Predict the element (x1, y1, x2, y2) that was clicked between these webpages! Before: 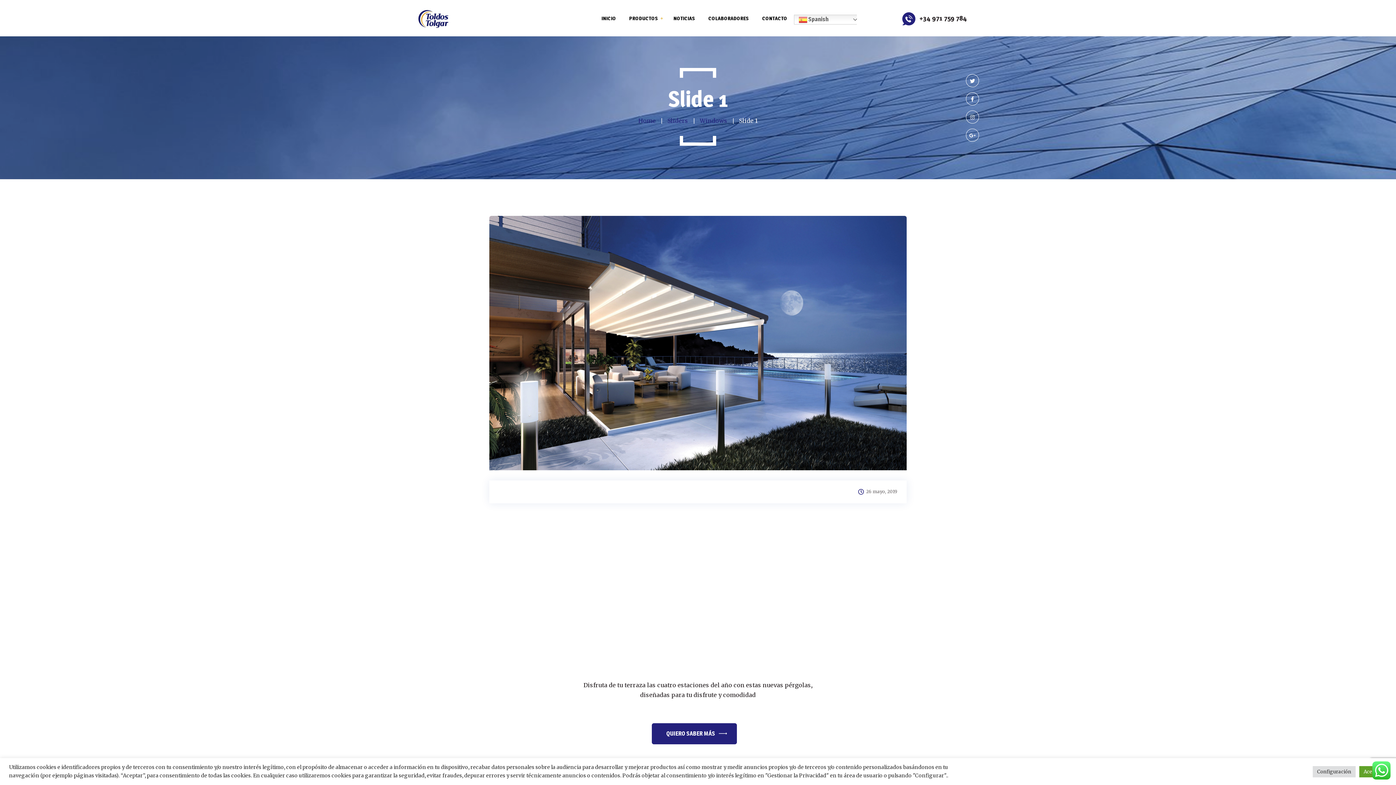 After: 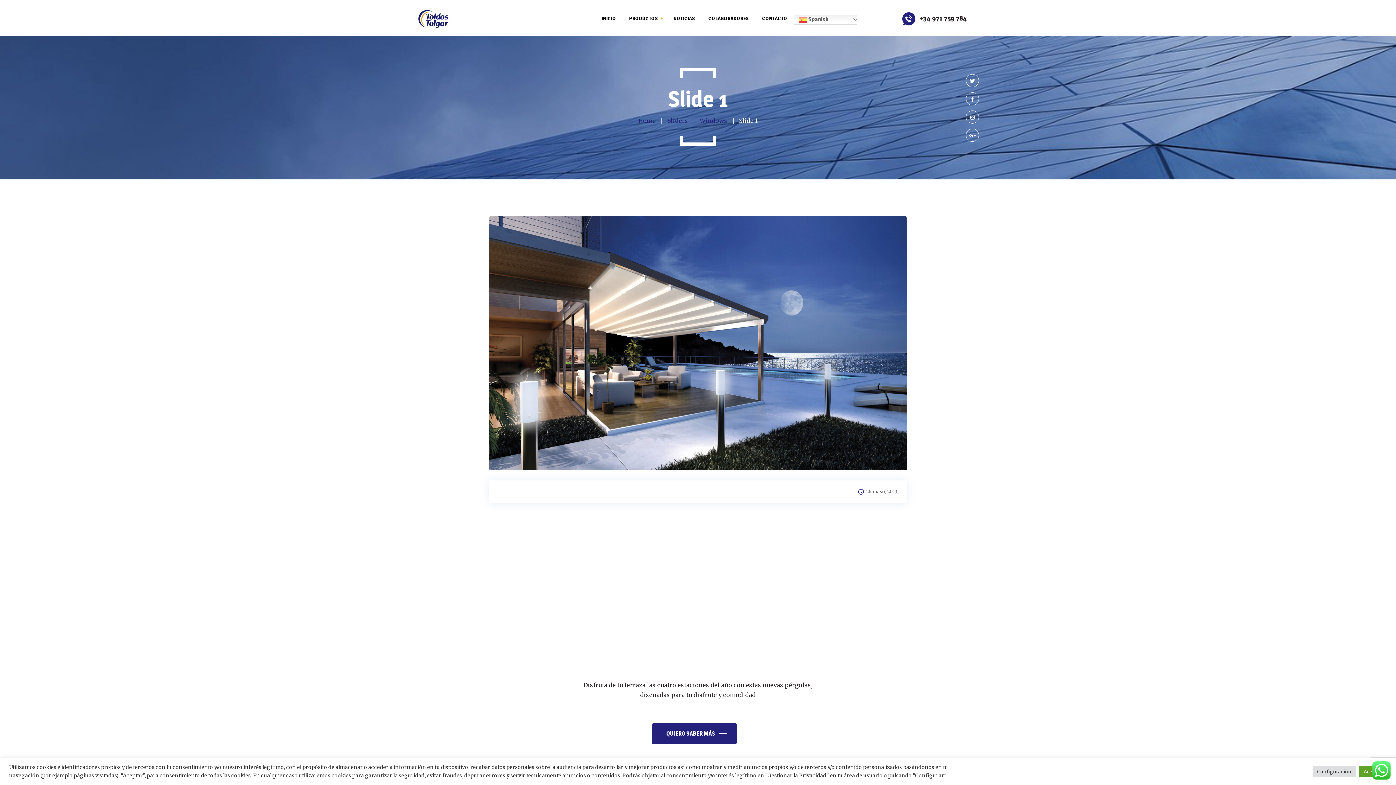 Action: bbox: (966, 74, 979, 87)